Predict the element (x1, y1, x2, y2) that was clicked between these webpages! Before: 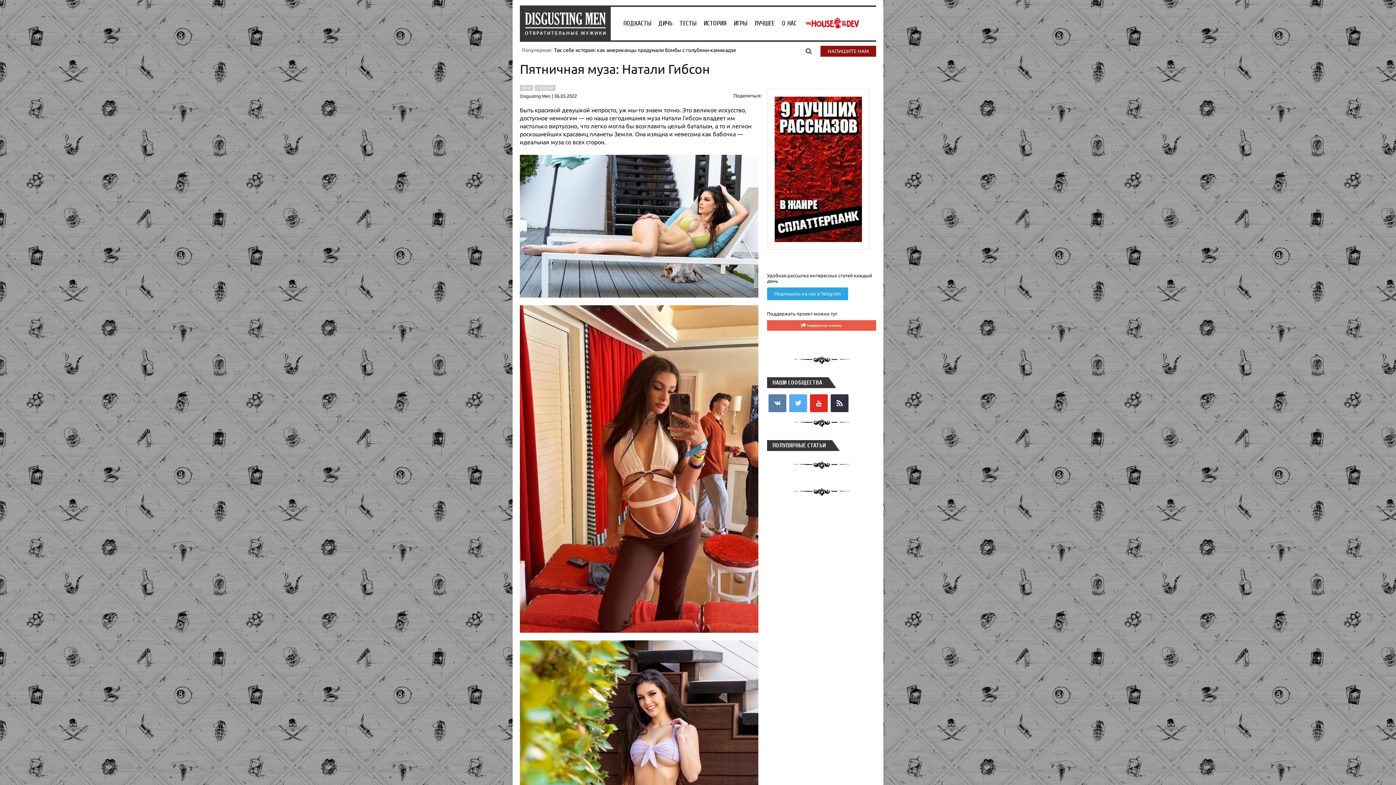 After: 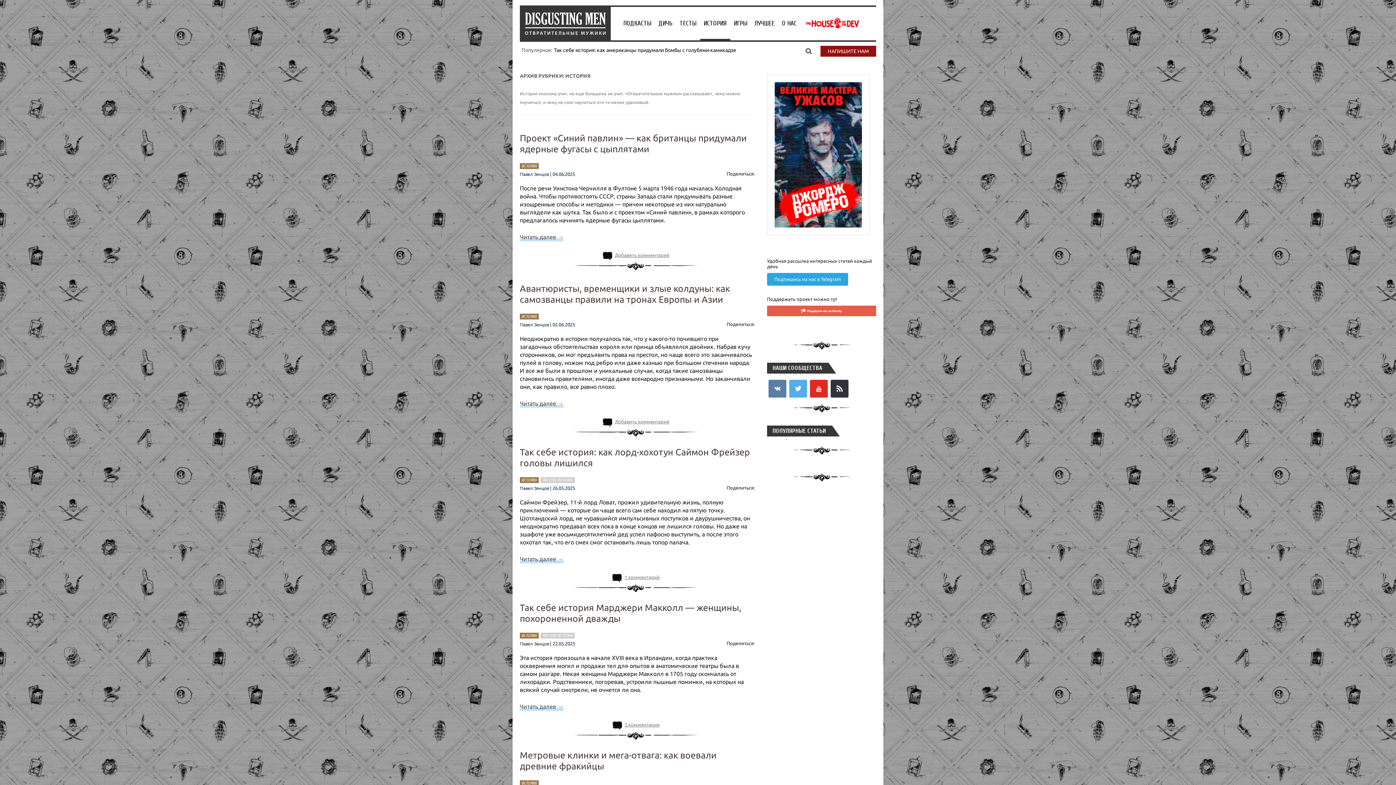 Action: label: ИСТОРИЯ bbox: (701, 6, 729, 40)